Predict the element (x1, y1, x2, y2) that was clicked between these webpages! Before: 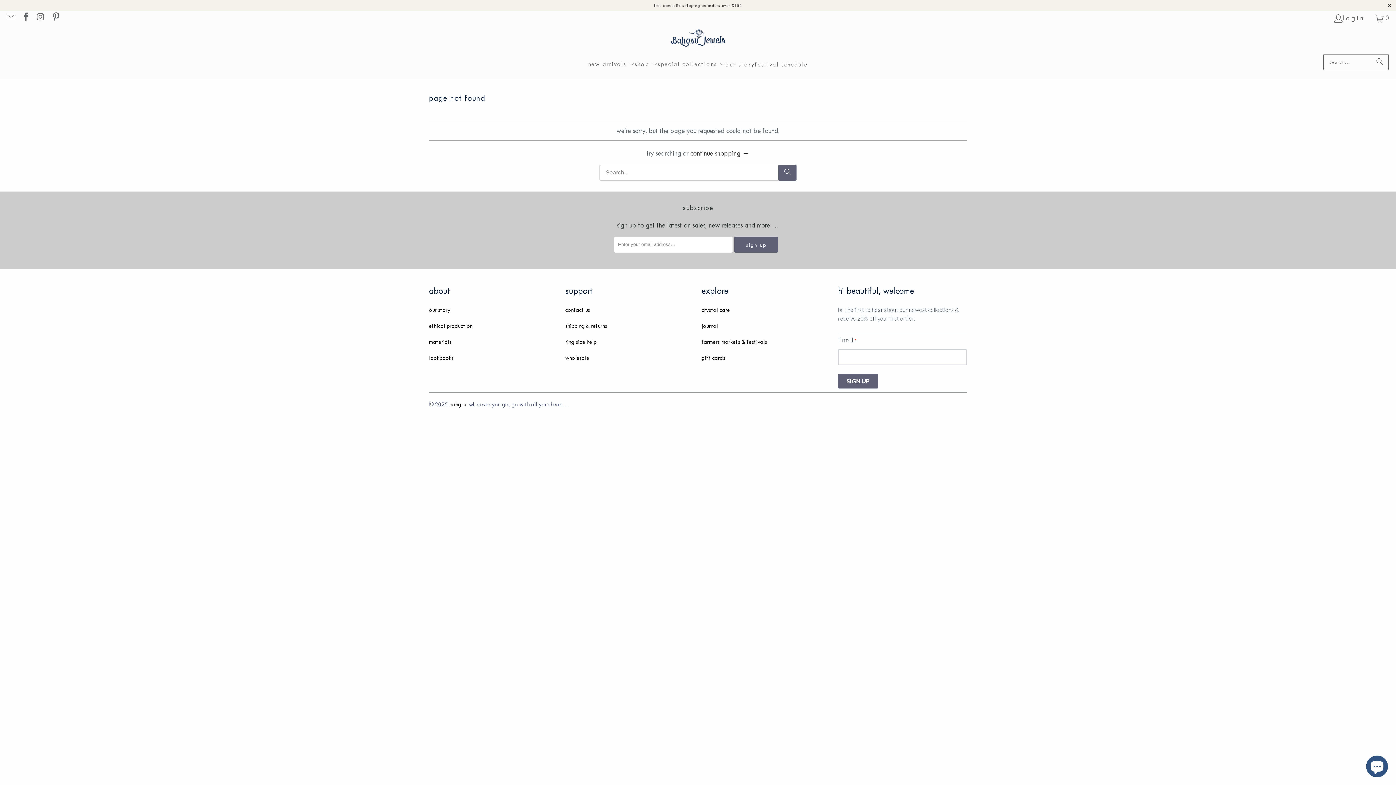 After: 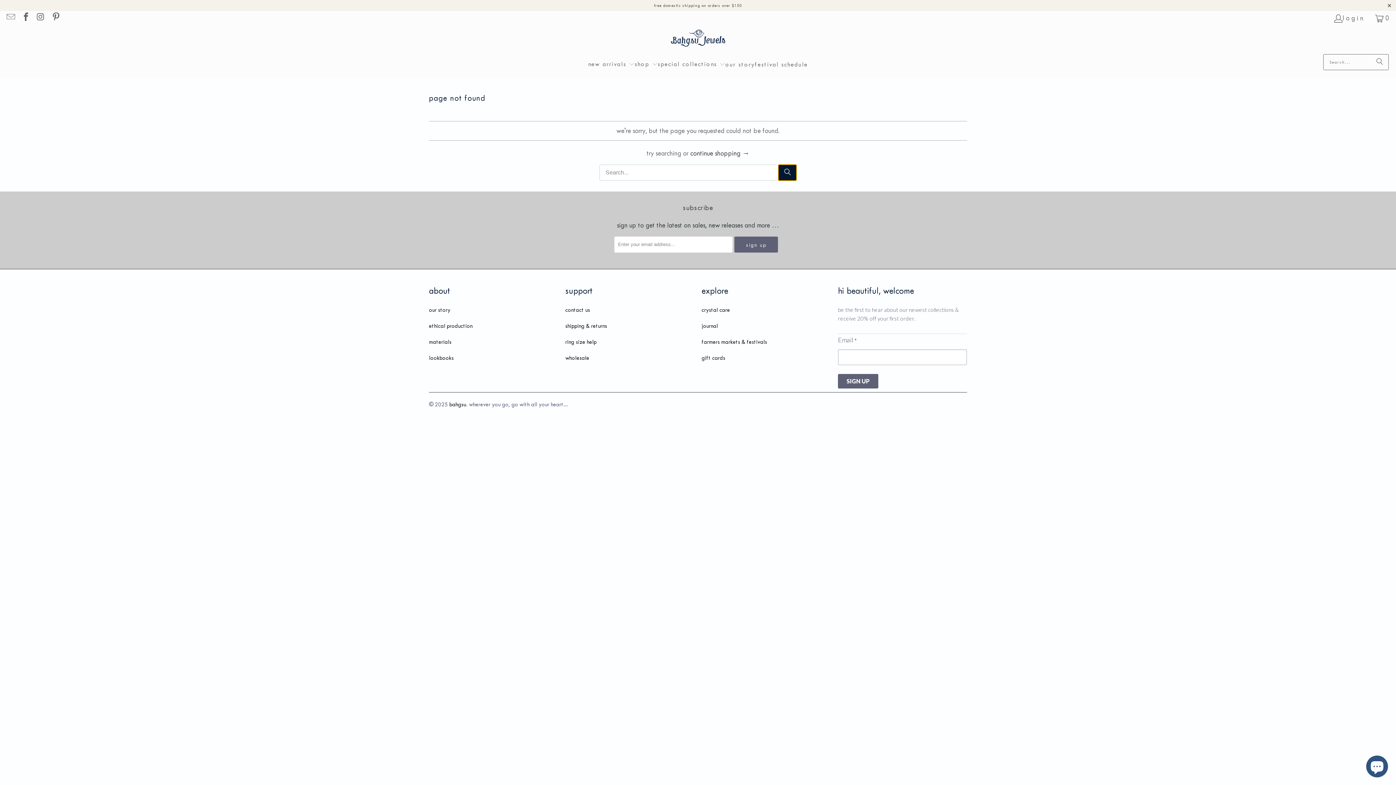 Action: bbox: (778, 164, 796, 180) label: Search